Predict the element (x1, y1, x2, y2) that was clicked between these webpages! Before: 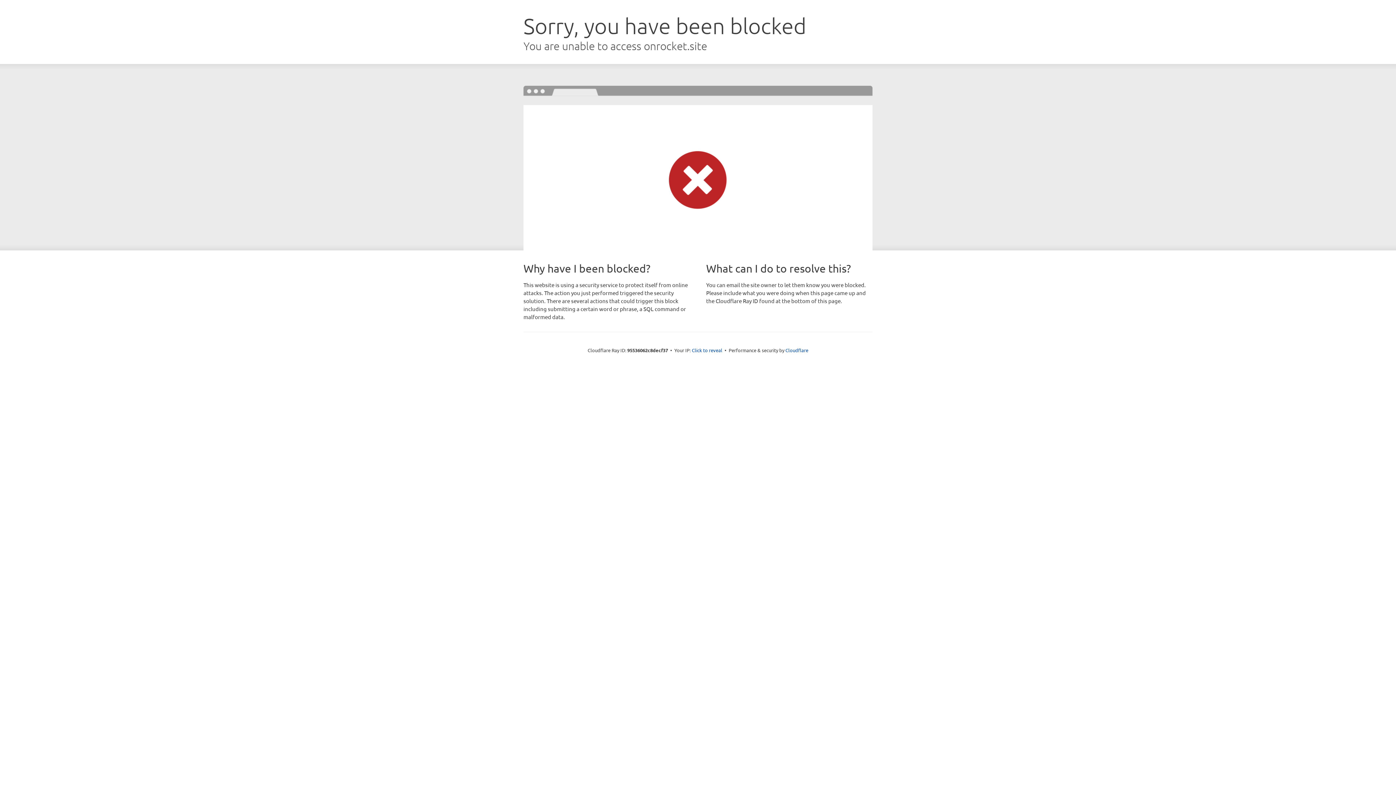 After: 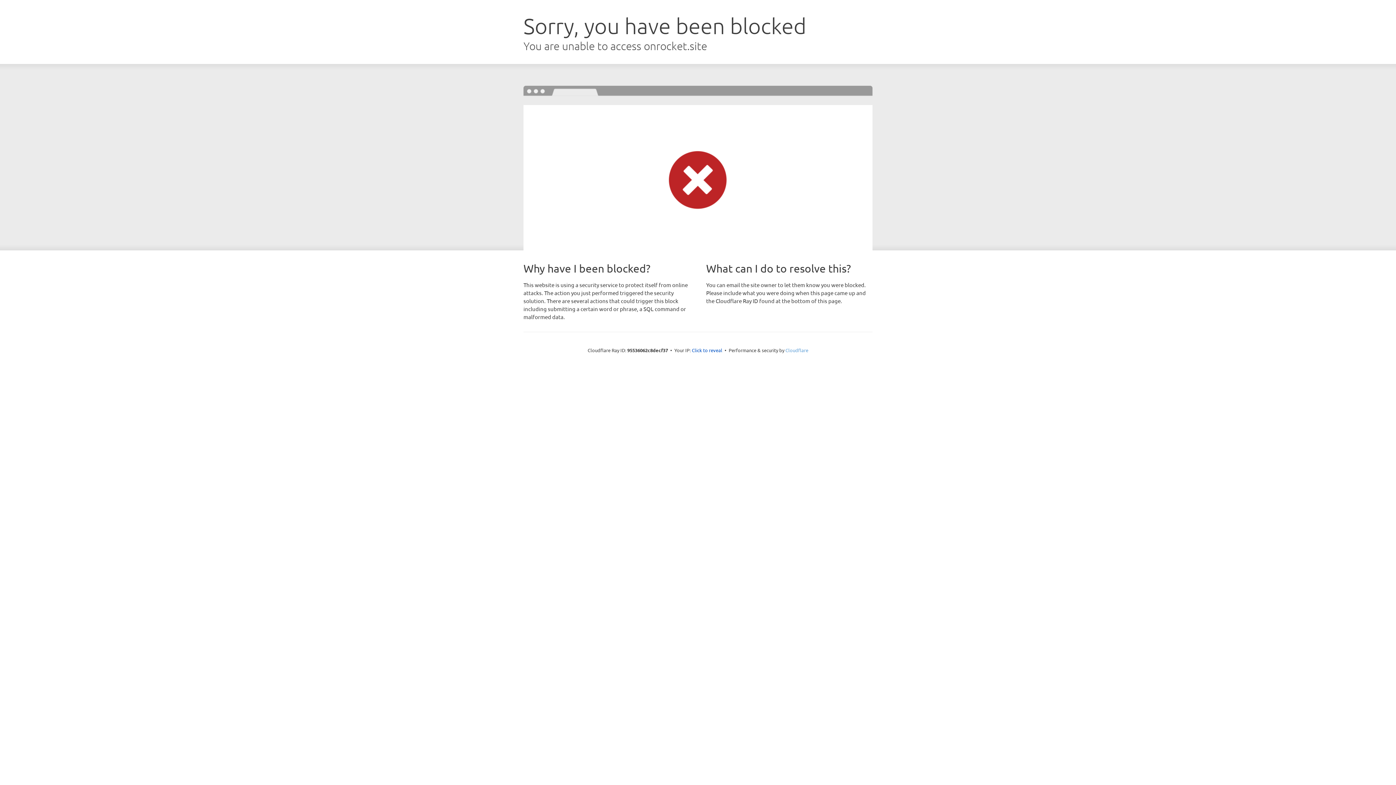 Action: bbox: (785, 347, 808, 353) label: Cloudflare